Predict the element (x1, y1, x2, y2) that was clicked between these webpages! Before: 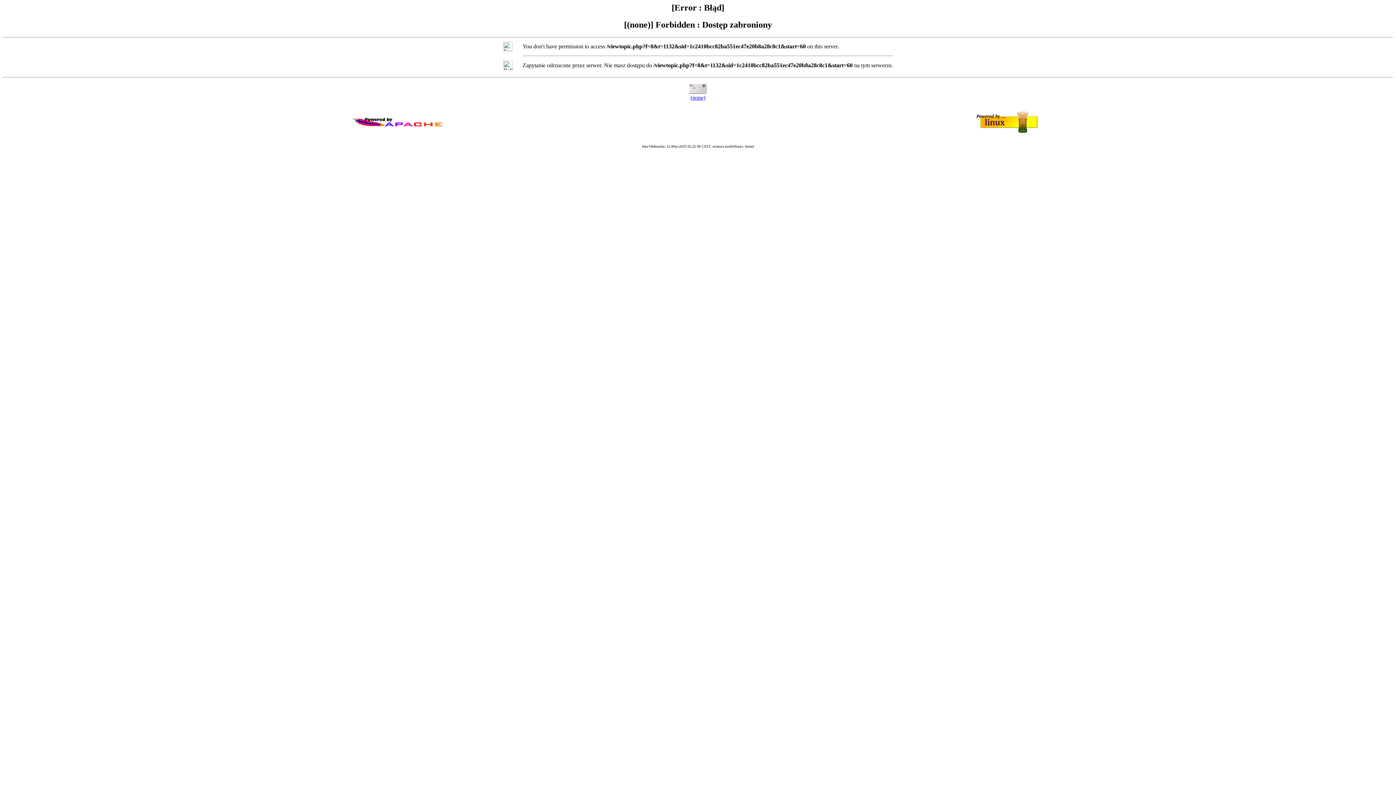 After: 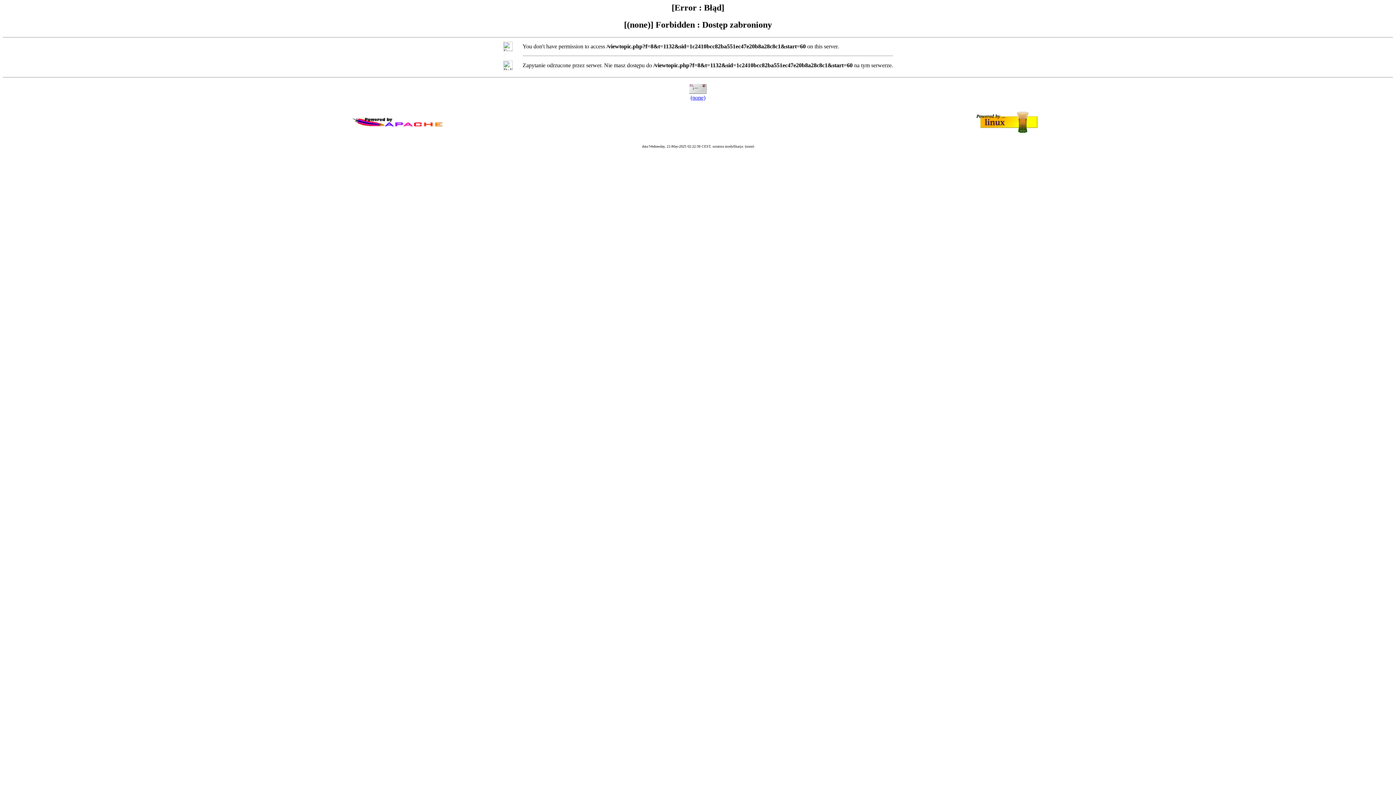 Action: bbox: (690, 94, 705, 100) label: (none)